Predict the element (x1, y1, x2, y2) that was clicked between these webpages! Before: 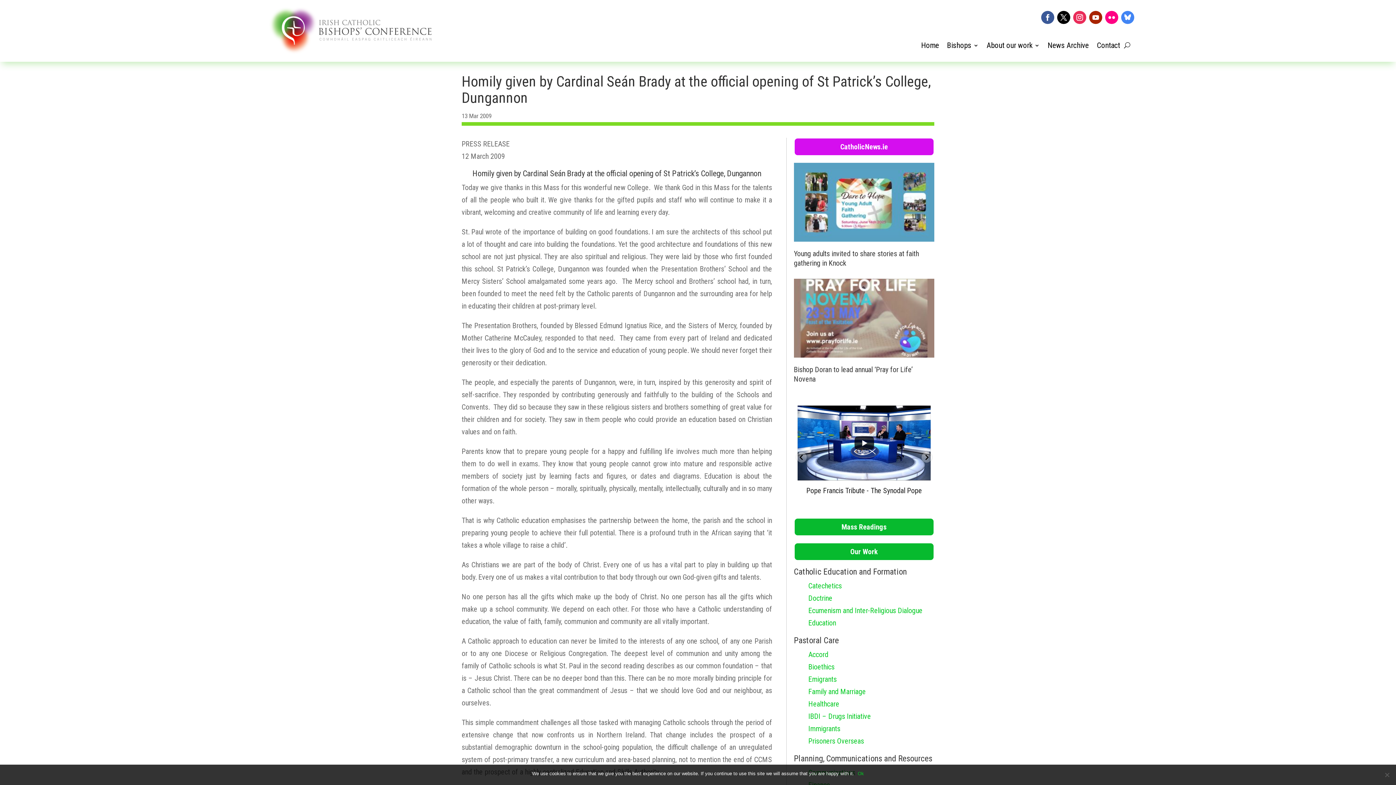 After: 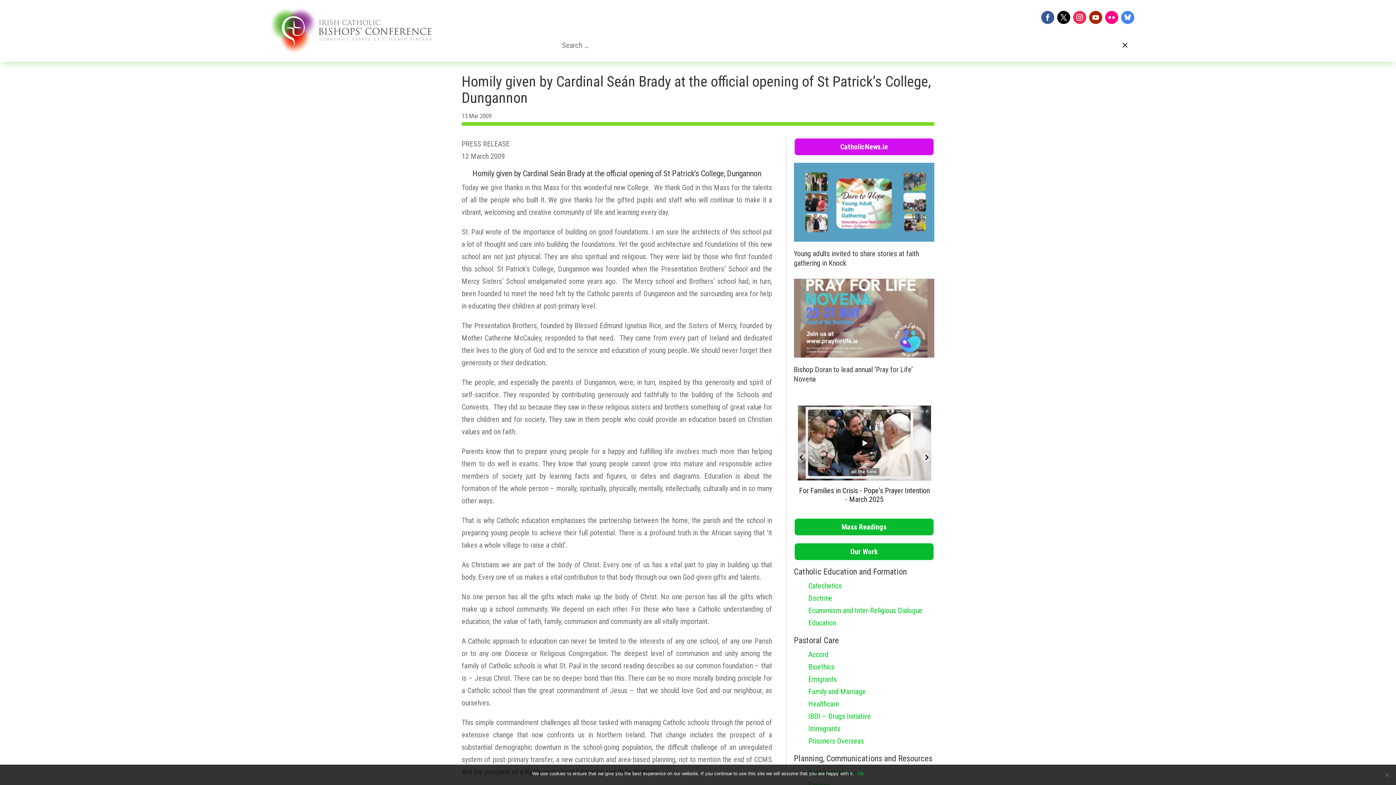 Action: bbox: (1124, 39, 1130, 50)